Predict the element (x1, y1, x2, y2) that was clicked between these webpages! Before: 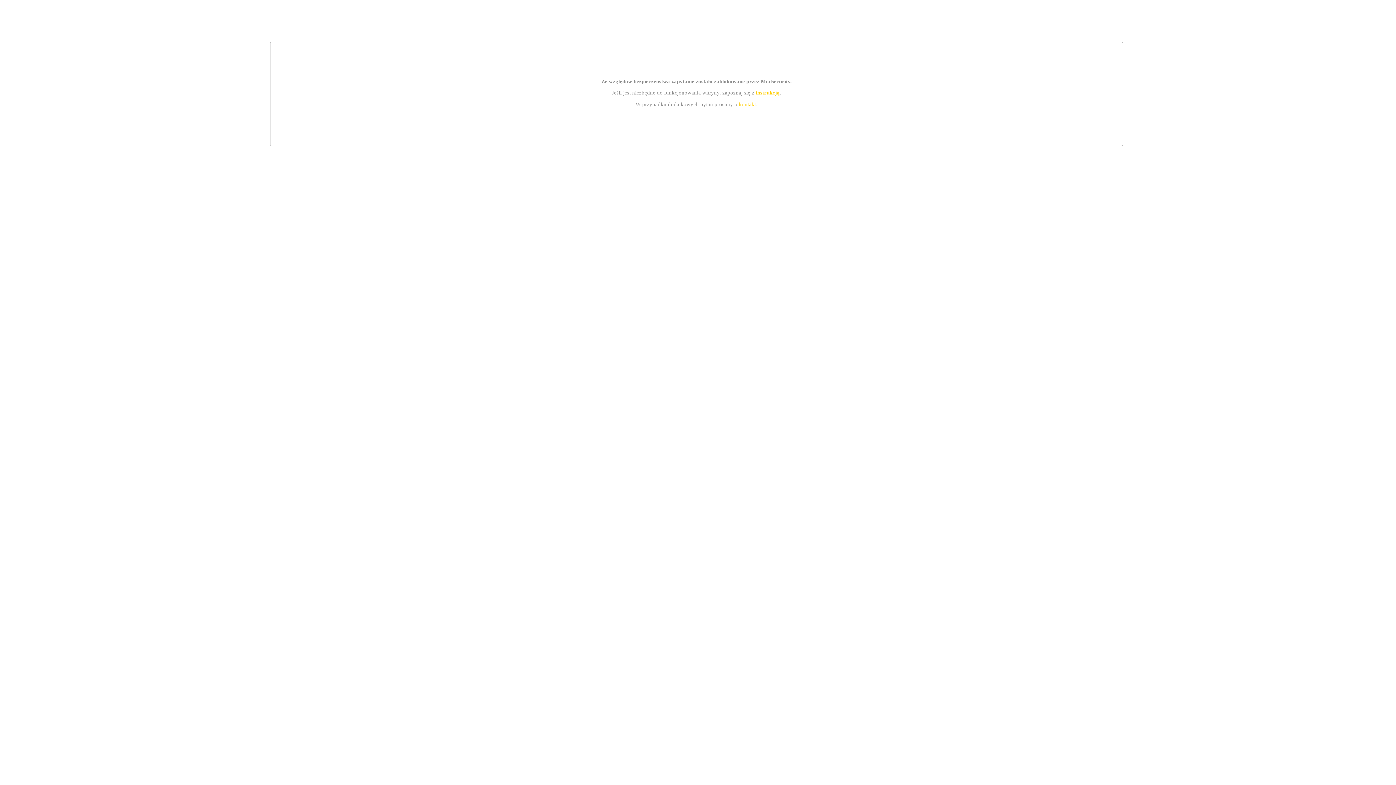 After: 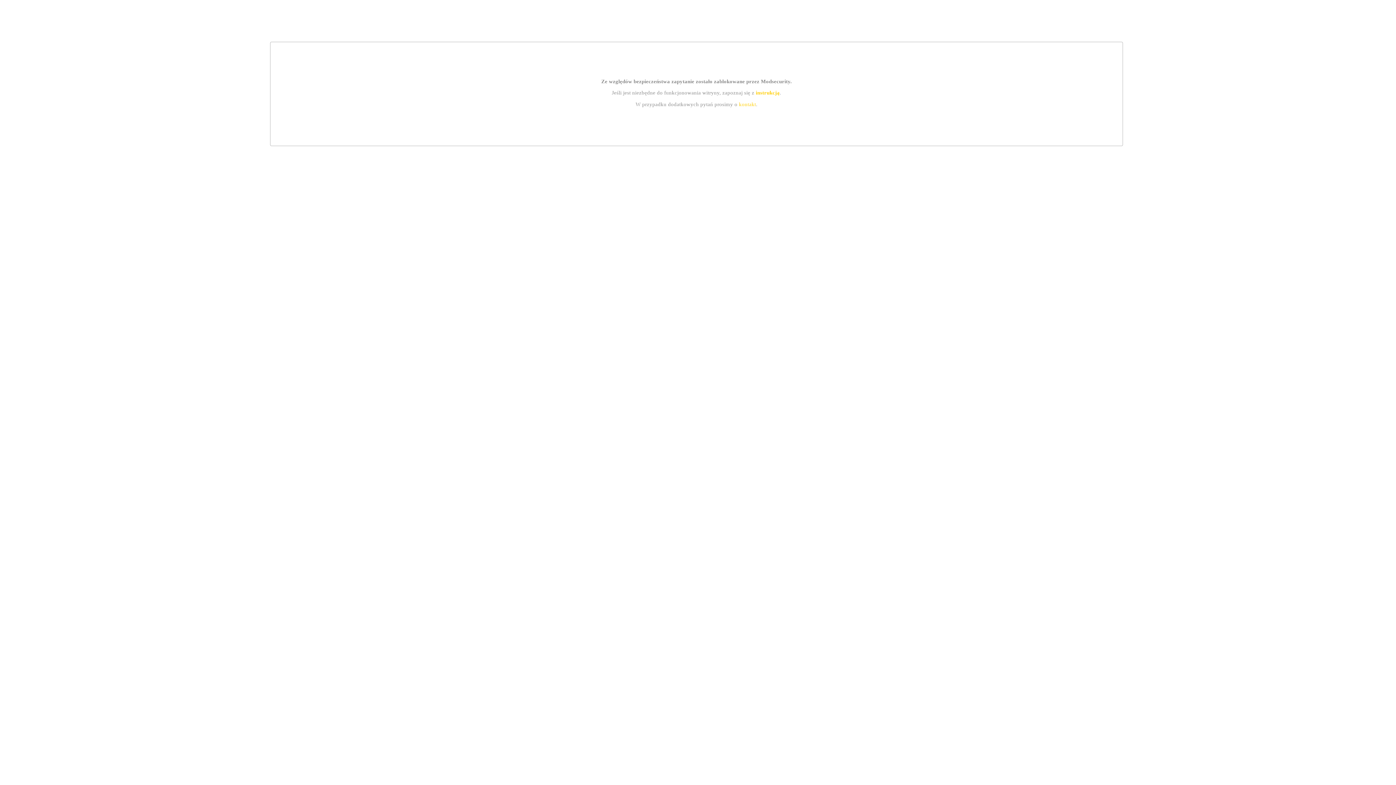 Action: bbox: (755, 89, 779, 95) label: instrukcją